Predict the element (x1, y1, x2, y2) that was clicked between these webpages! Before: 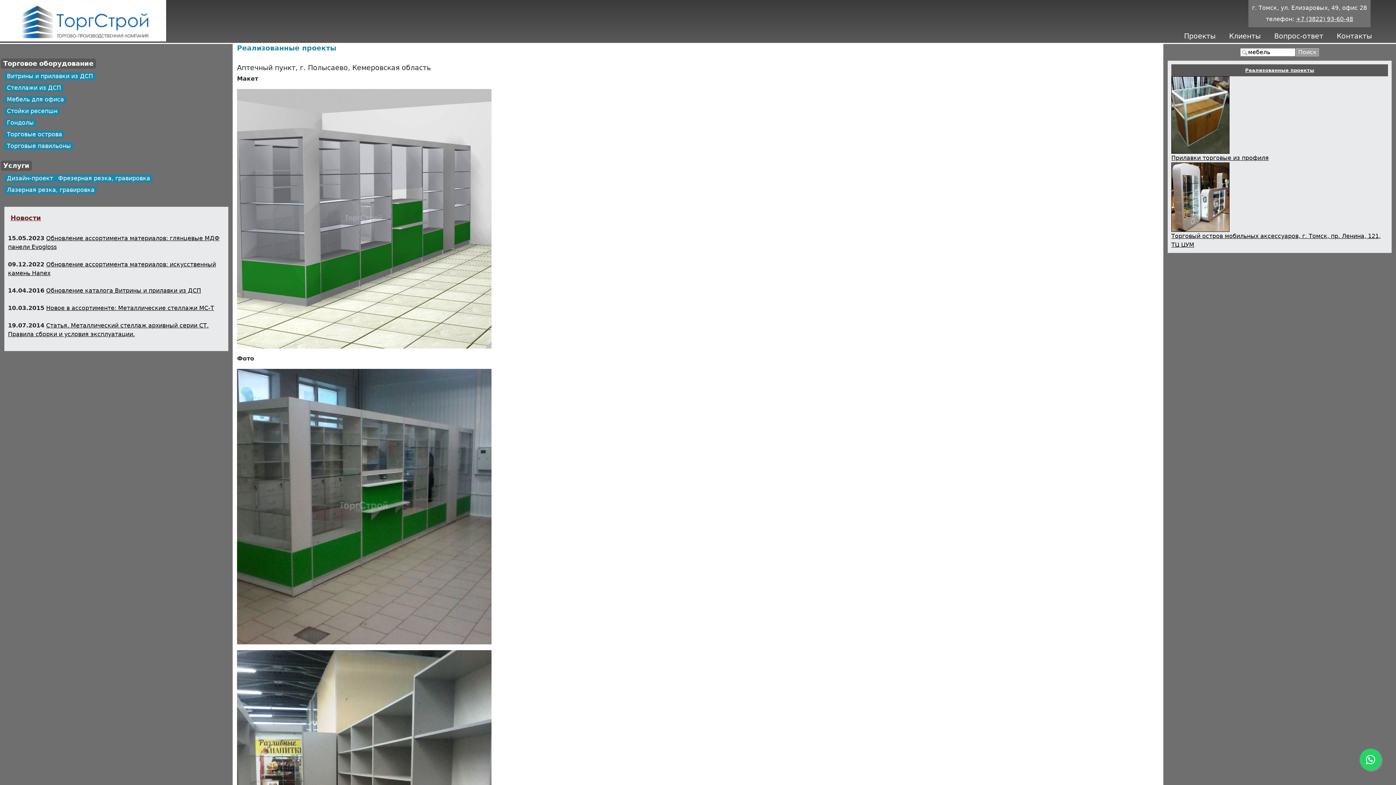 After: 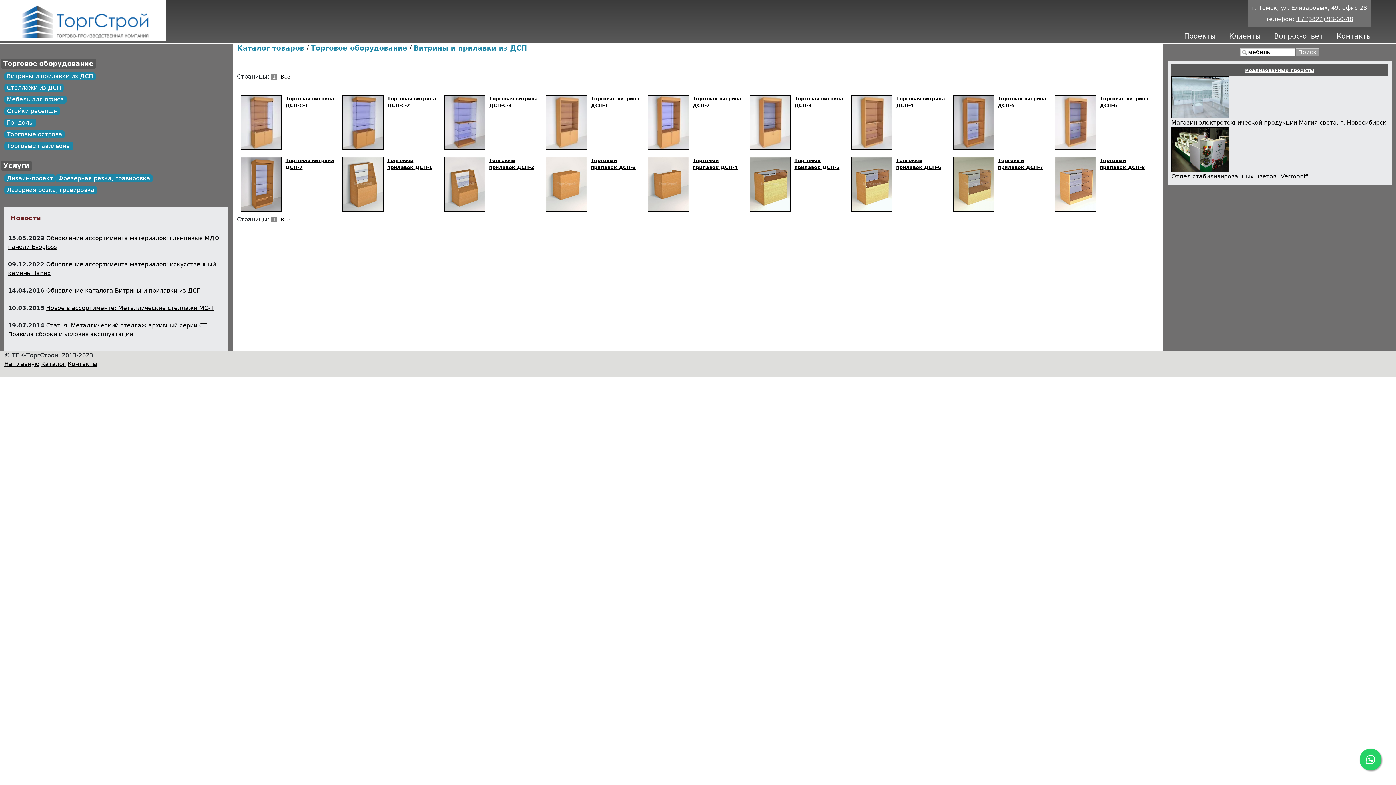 Action: bbox: (4, 72, 95, 80) label: Витрины и прилавки из ДСП